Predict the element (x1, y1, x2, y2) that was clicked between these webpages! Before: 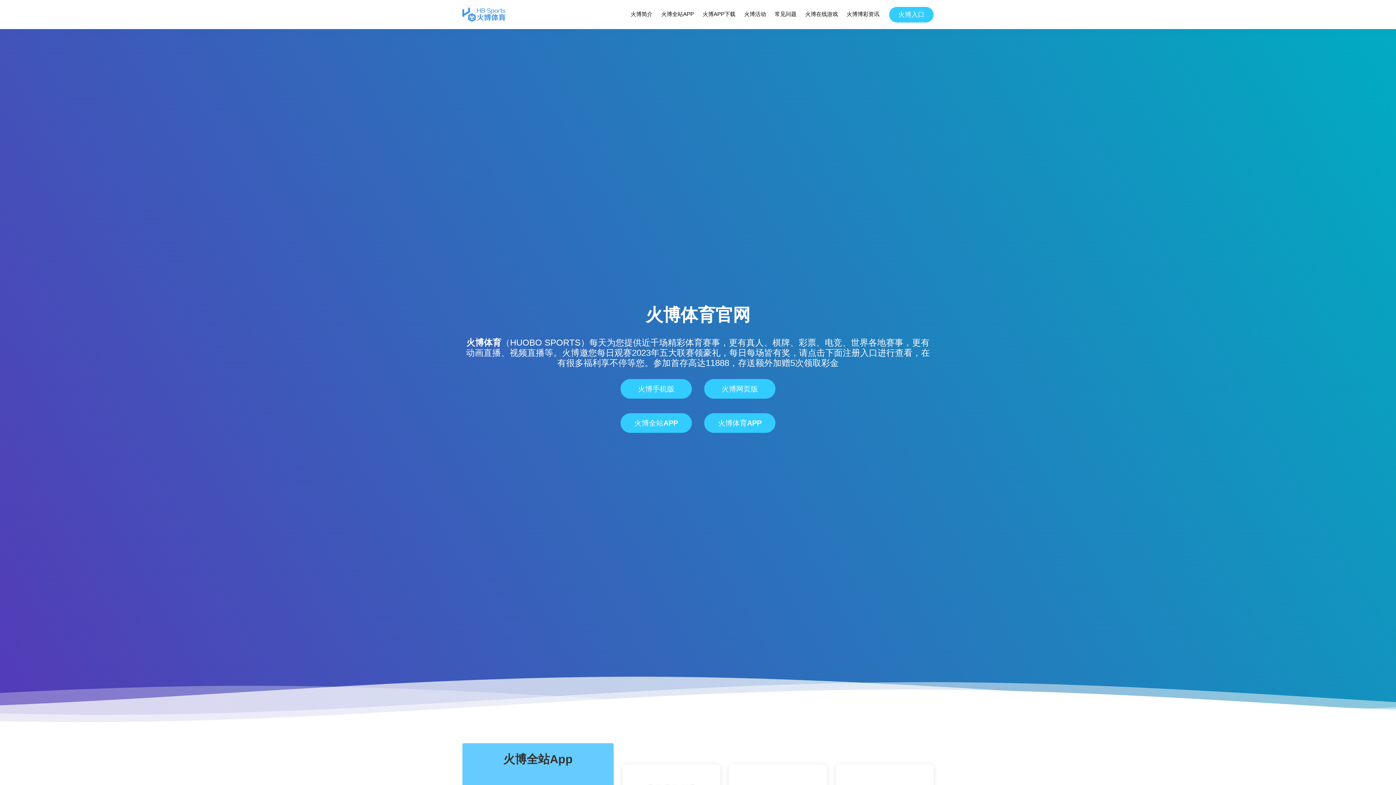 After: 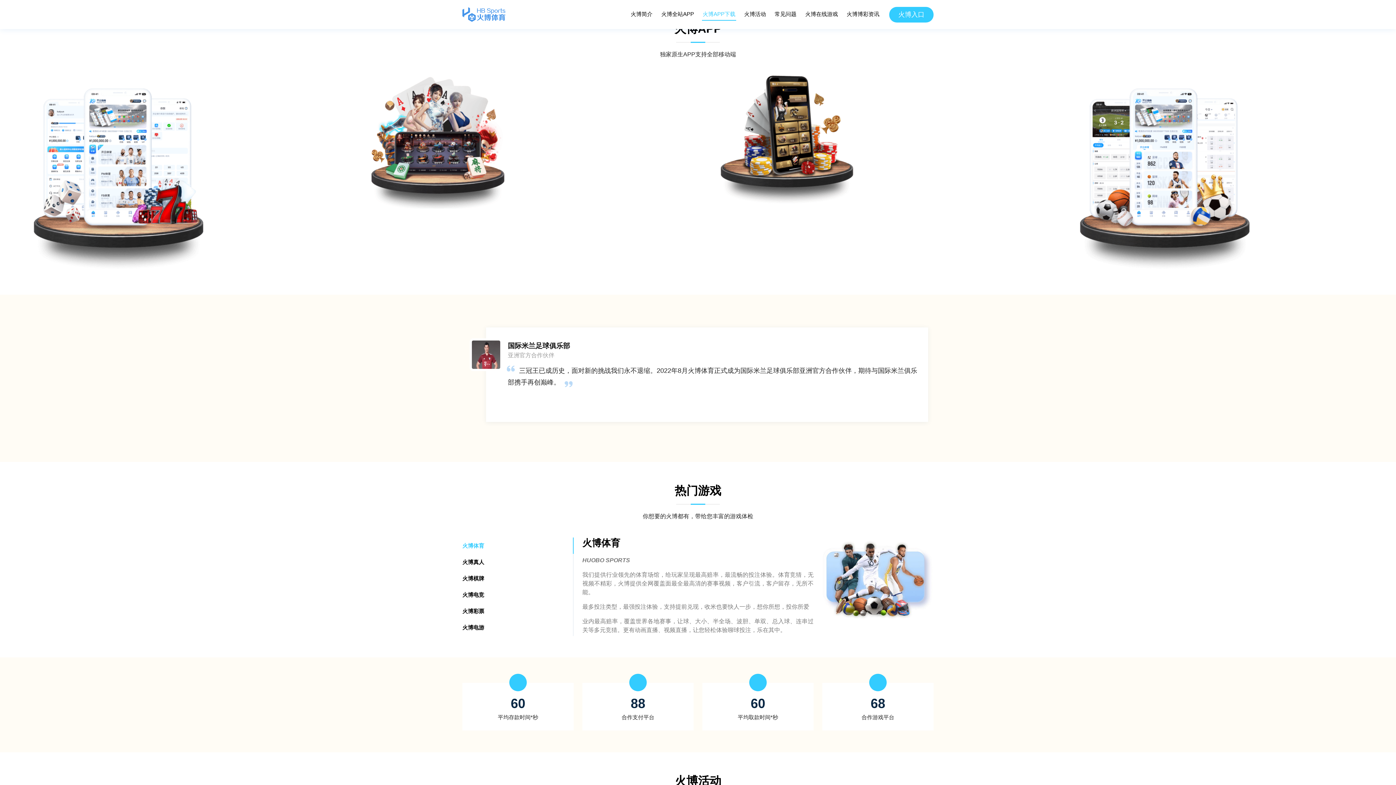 Action: bbox: (702, 8, 736, 20) label: 火博APP下载